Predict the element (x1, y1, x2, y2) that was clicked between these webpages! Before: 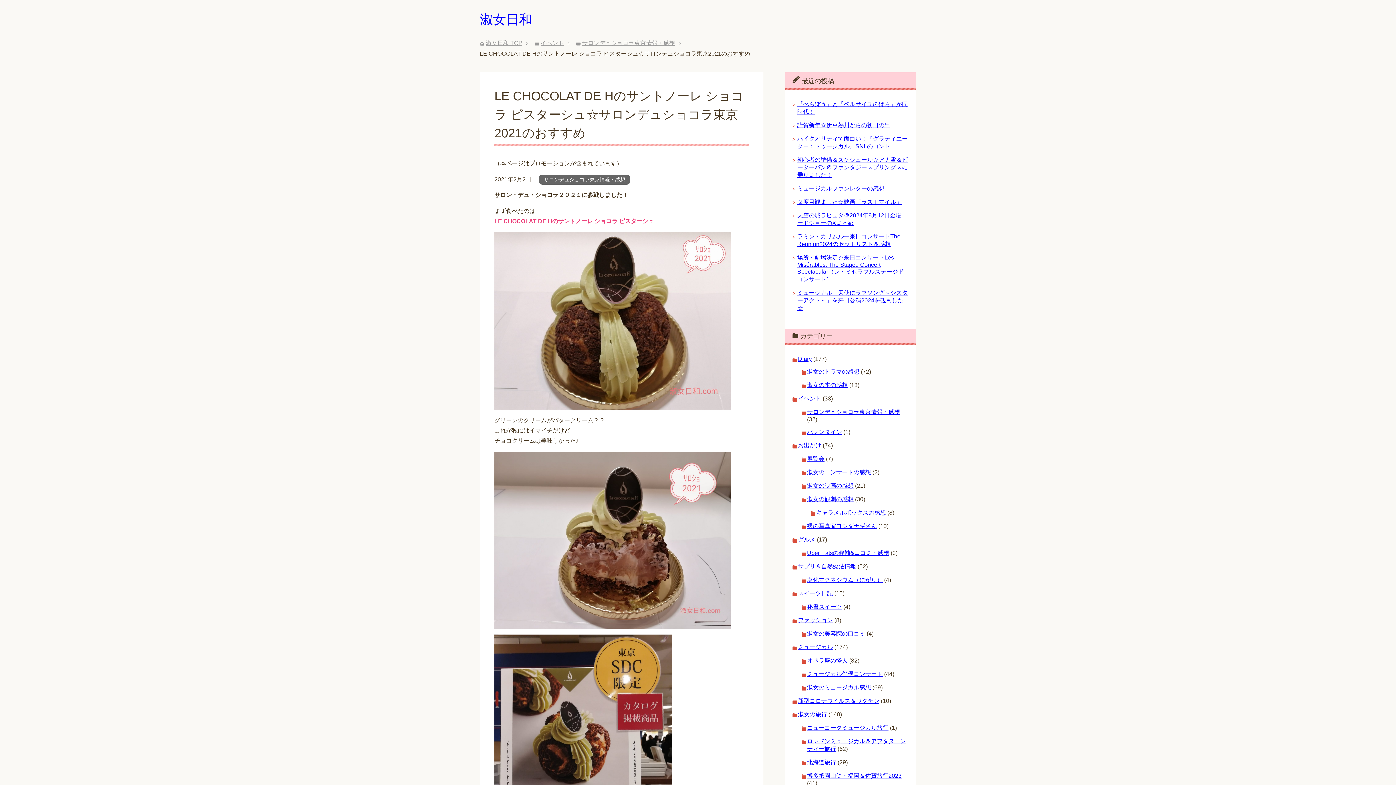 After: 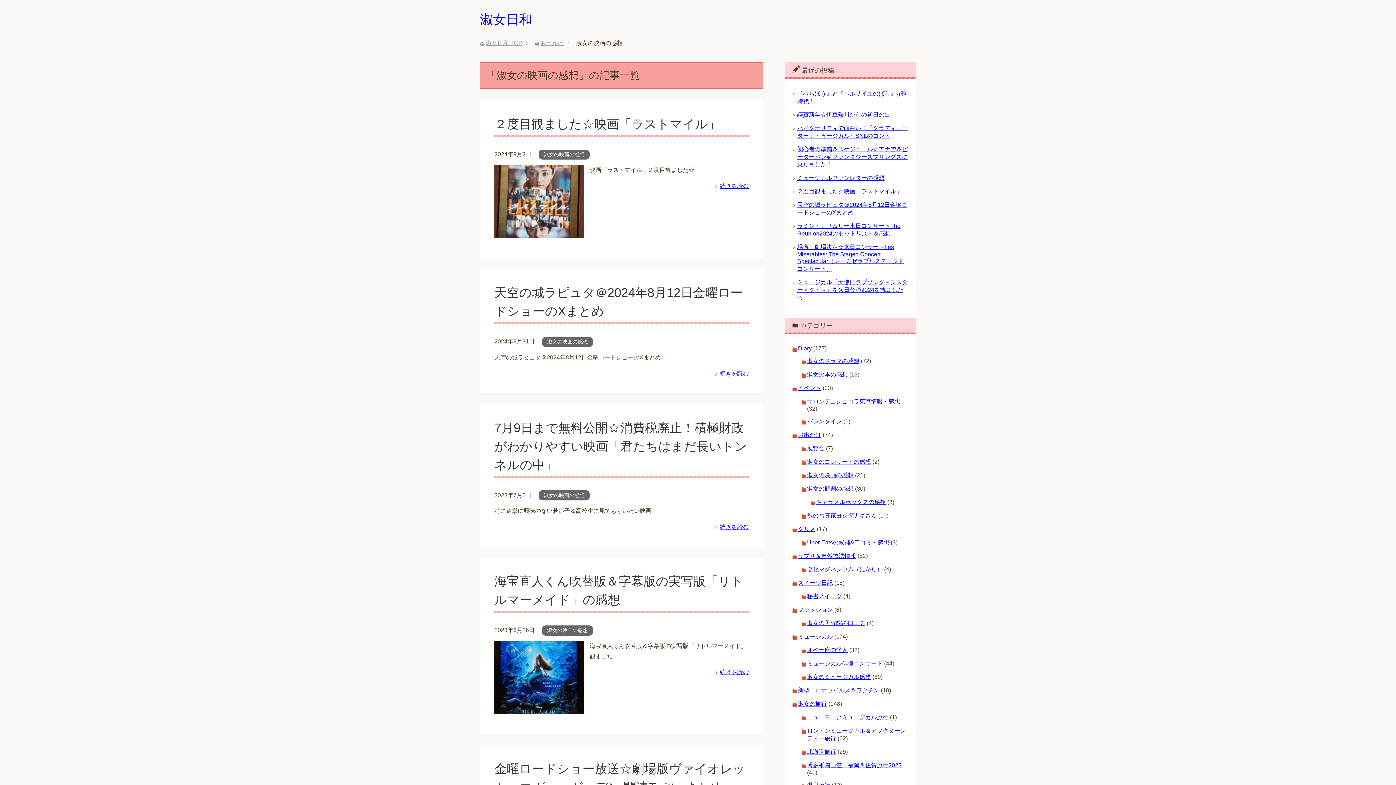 Action: bbox: (807, 482, 853, 489) label: 淑女の映画の感想